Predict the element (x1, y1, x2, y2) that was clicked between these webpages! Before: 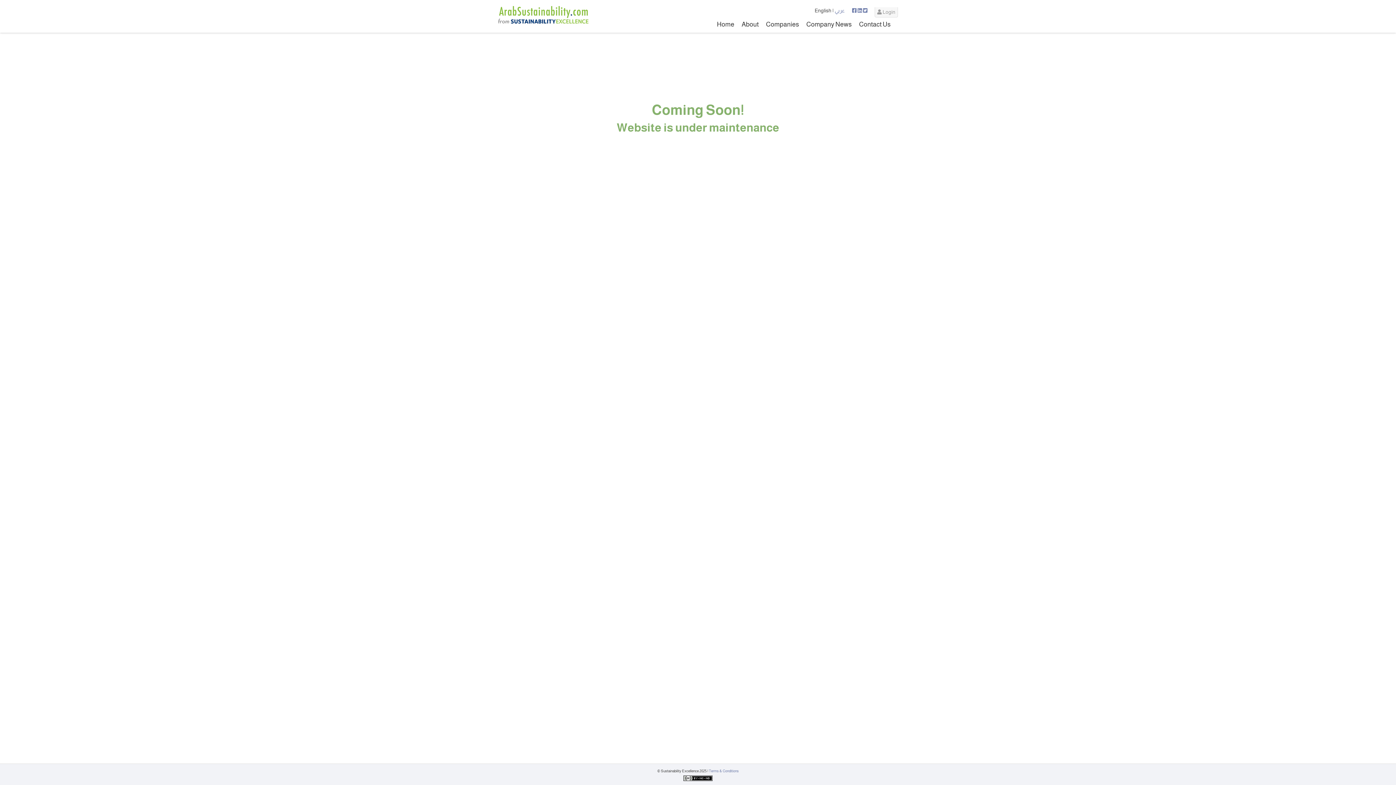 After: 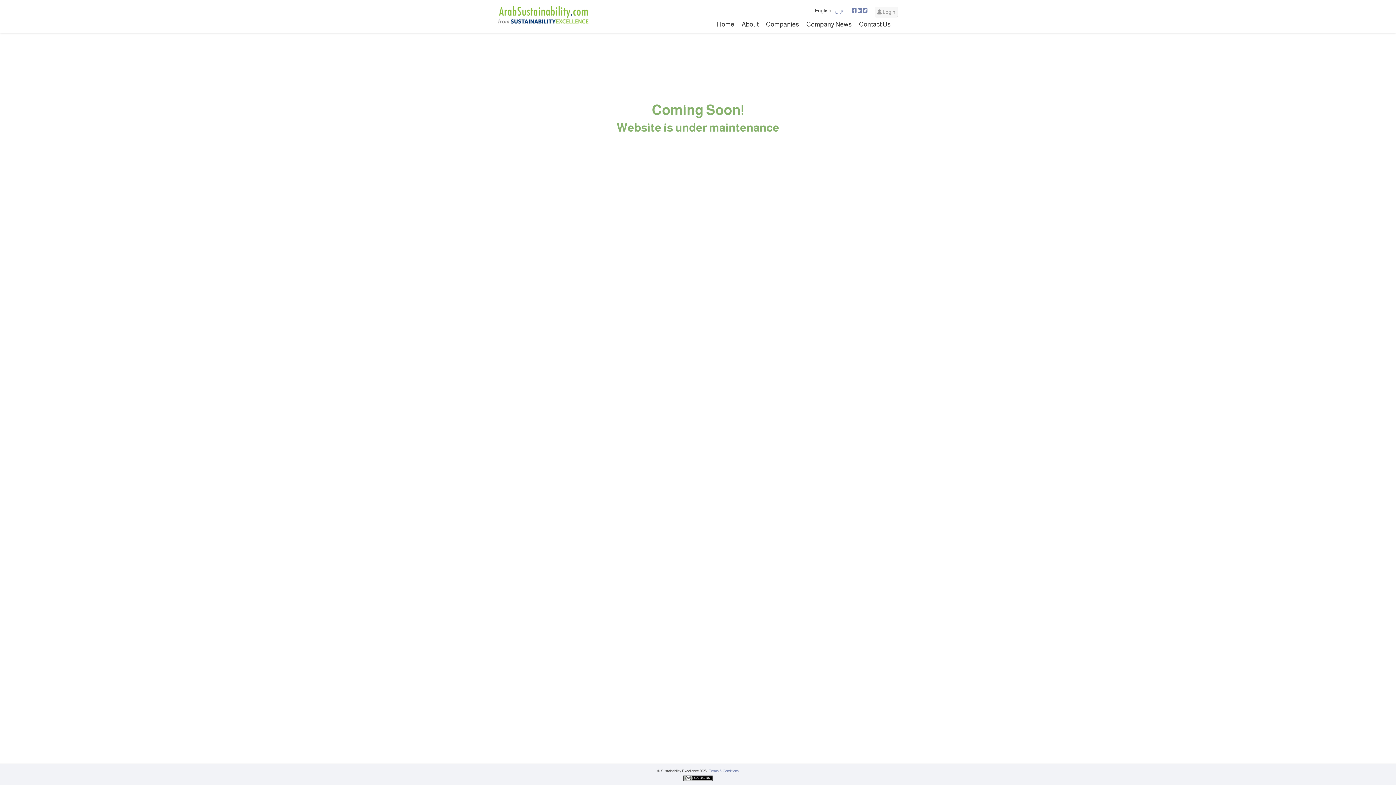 Action: bbox: (683, 776, 712, 780)